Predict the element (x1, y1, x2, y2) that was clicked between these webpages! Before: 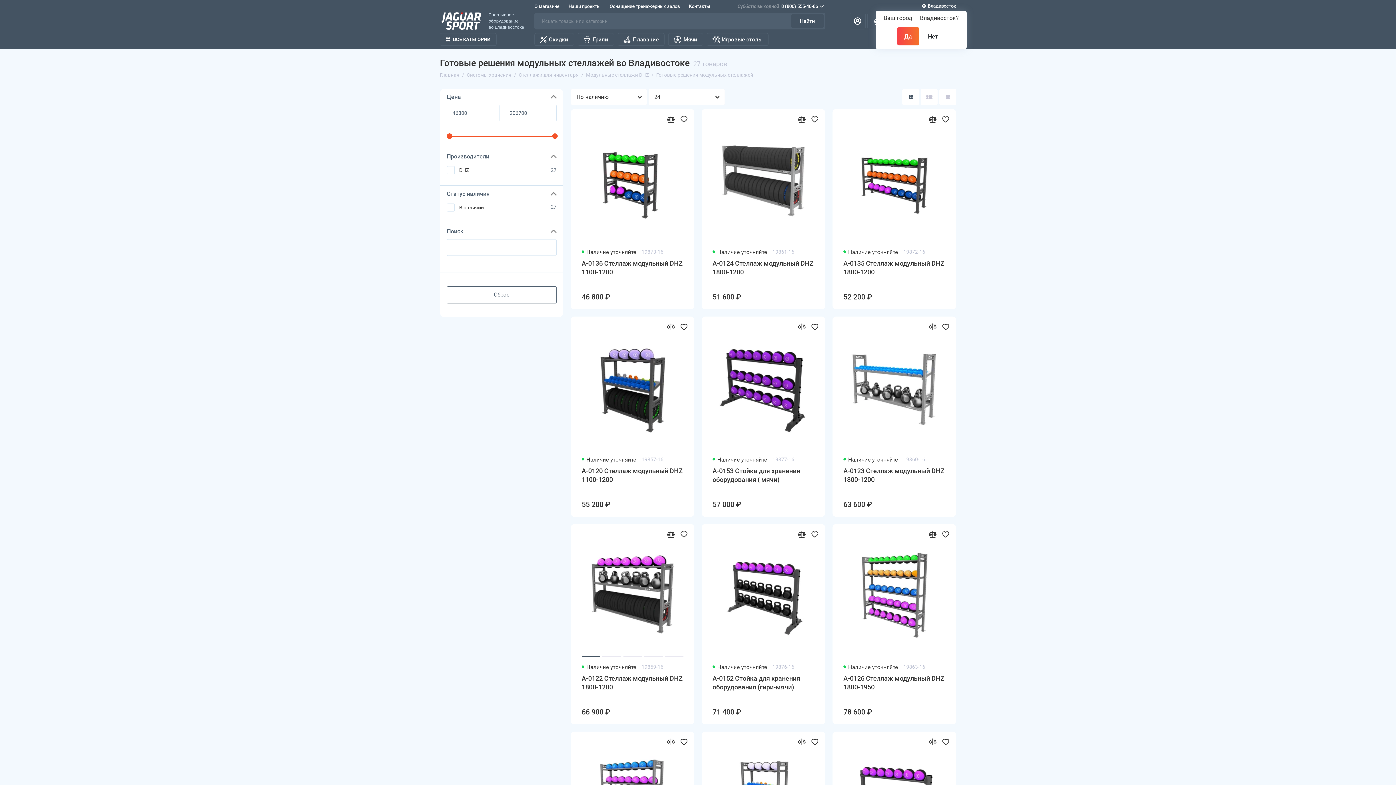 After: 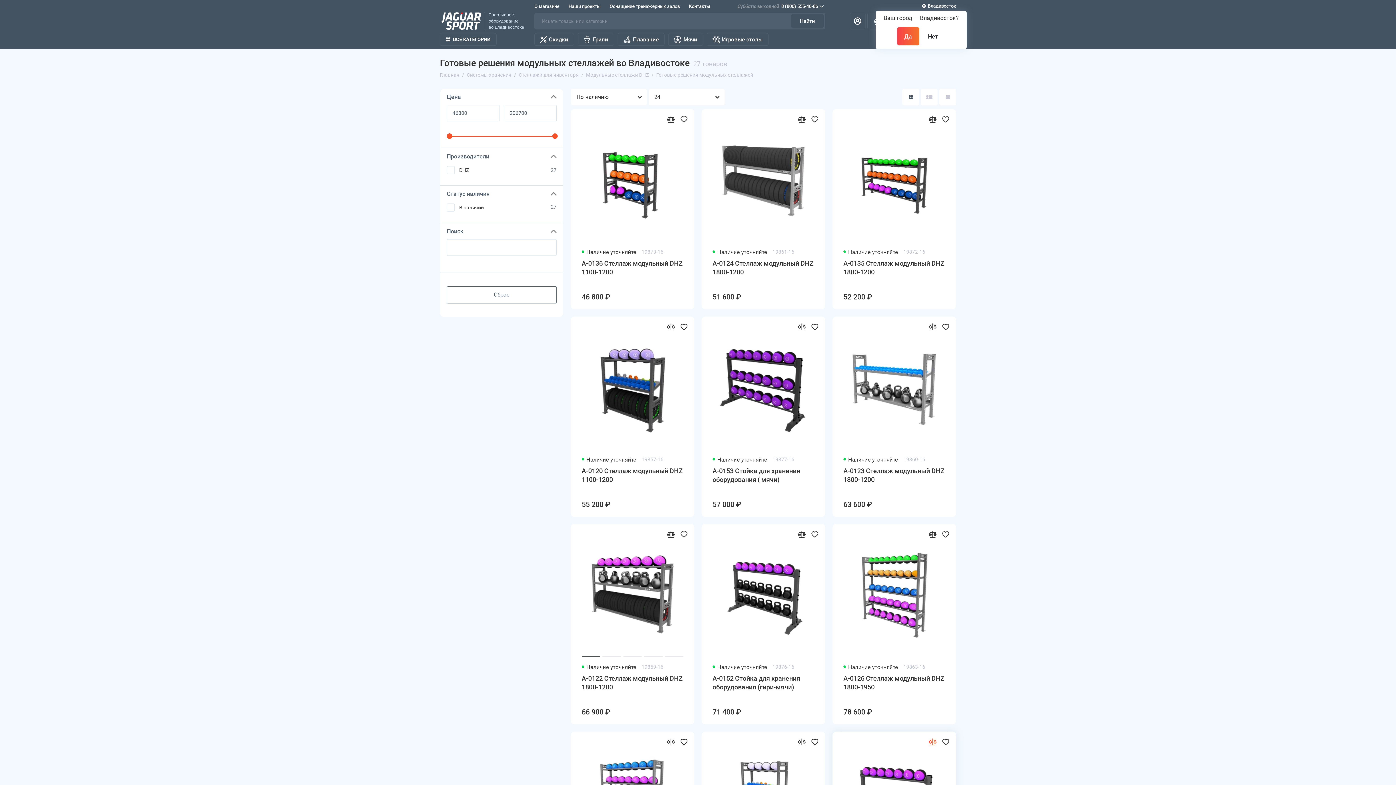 Action: bbox: (928, 737, 937, 746)